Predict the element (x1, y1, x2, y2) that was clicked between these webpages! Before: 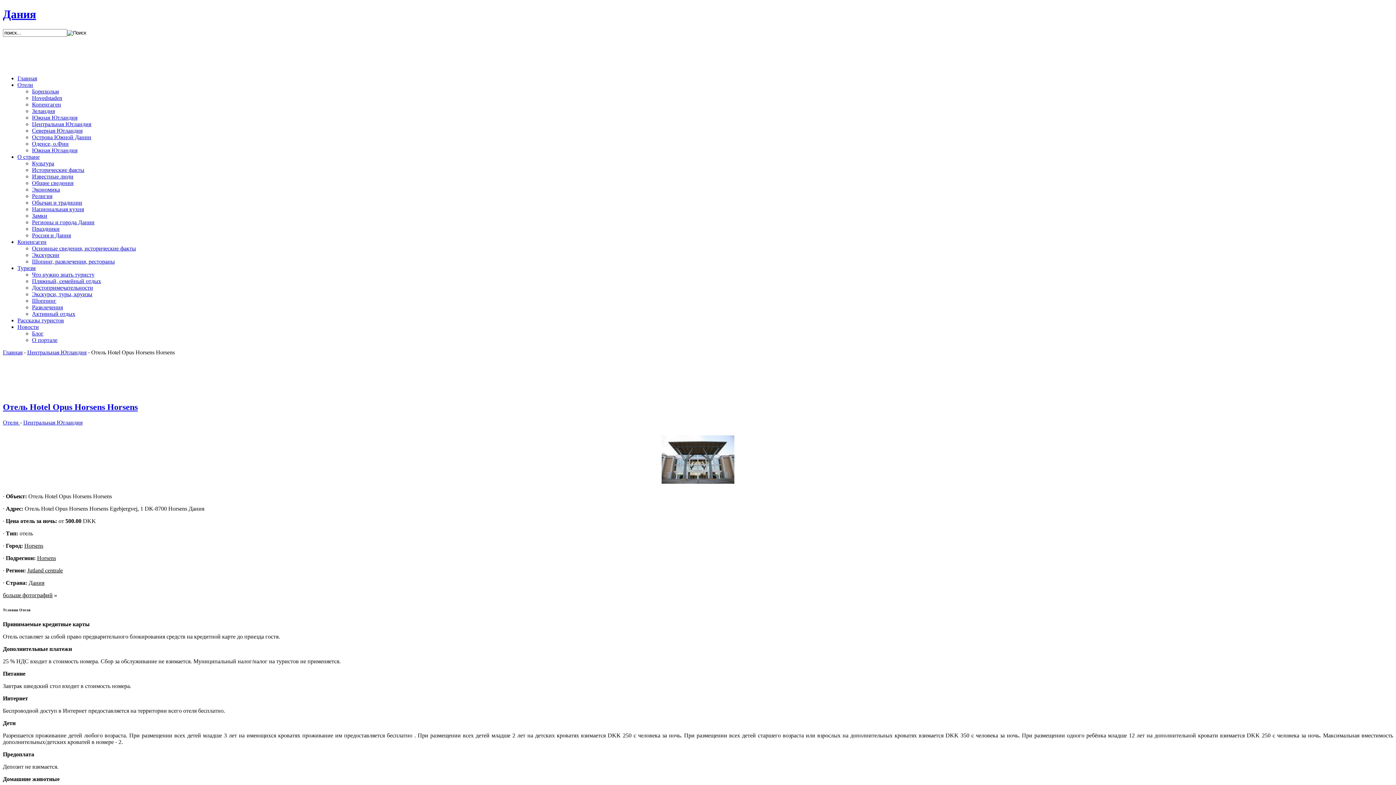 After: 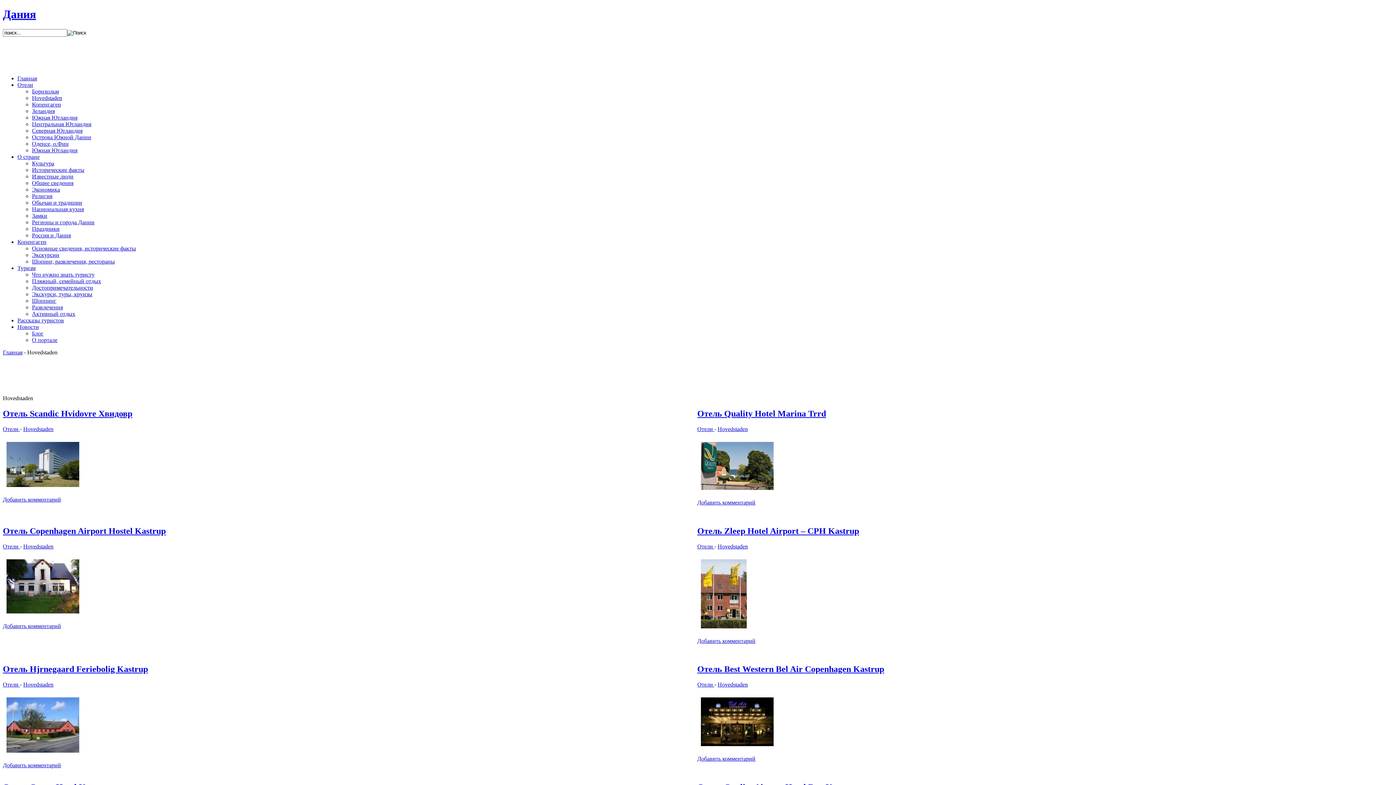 Action: bbox: (32, 94, 62, 101) label: Hovedstaden